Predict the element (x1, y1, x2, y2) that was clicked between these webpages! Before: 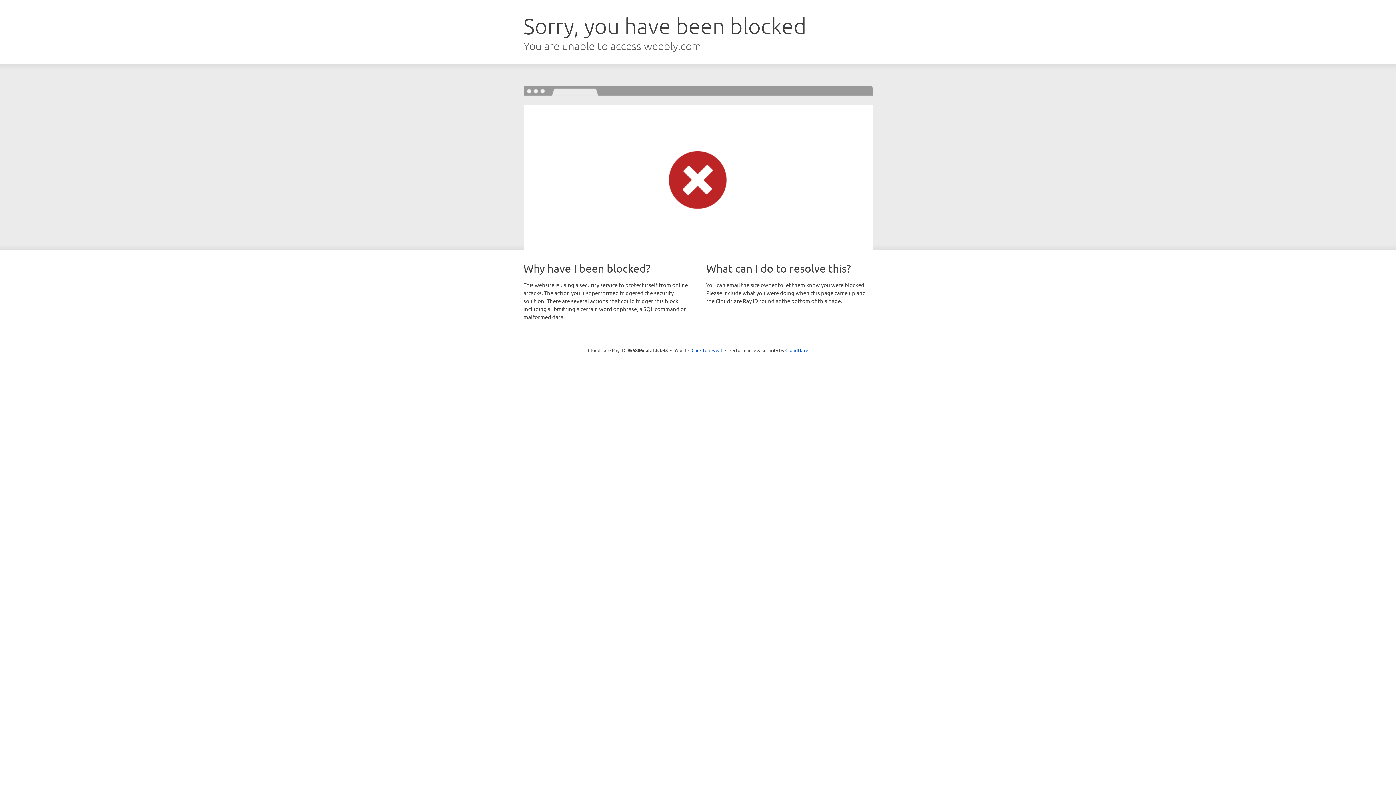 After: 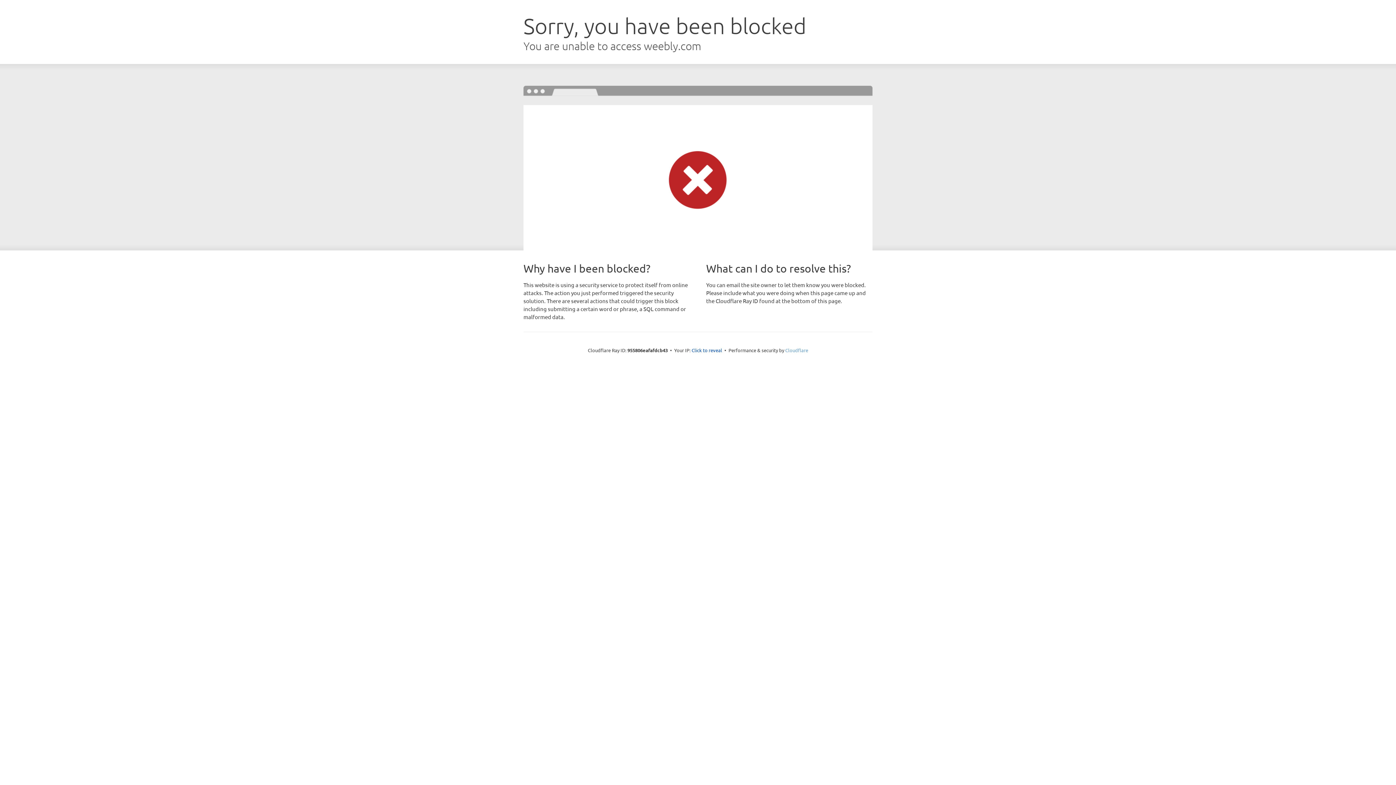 Action: bbox: (785, 347, 808, 353) label: Cloudflare